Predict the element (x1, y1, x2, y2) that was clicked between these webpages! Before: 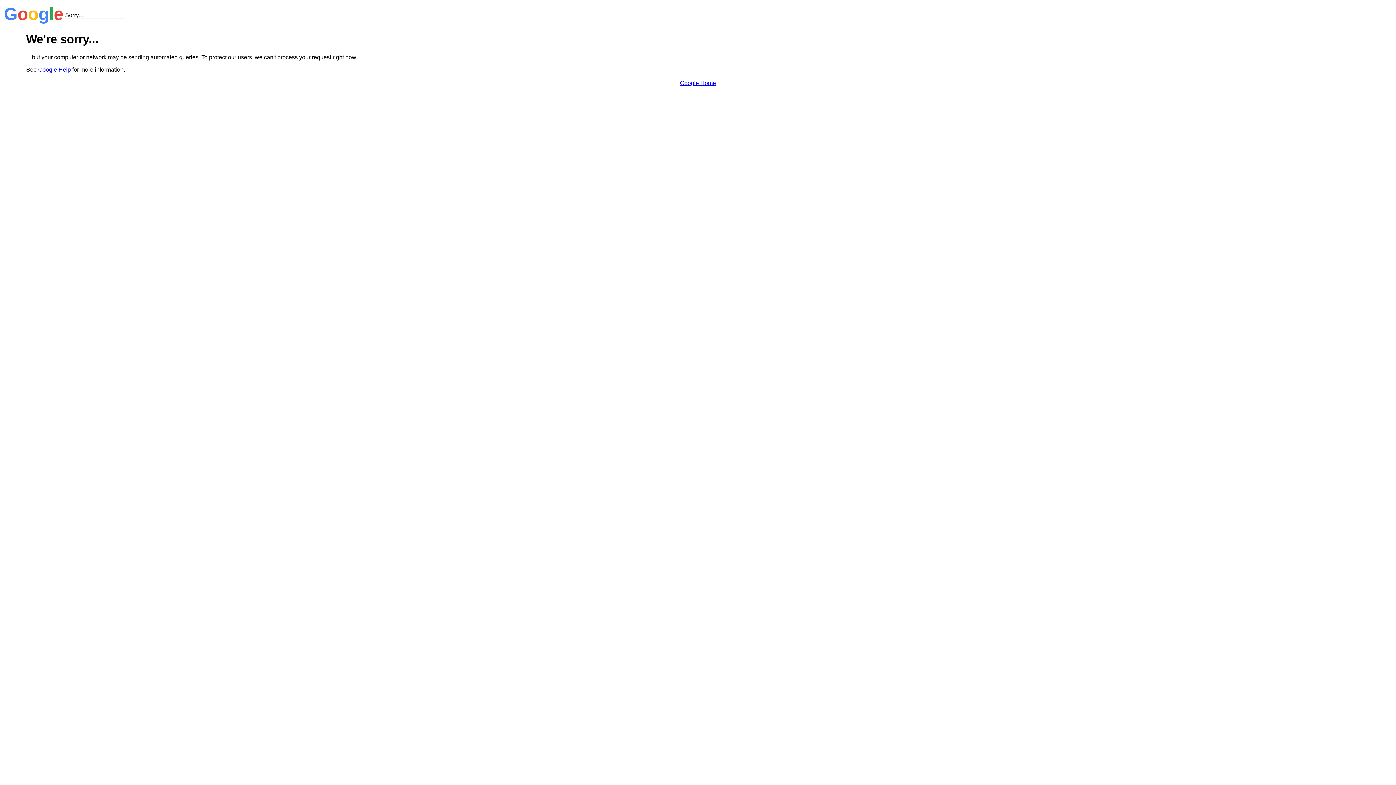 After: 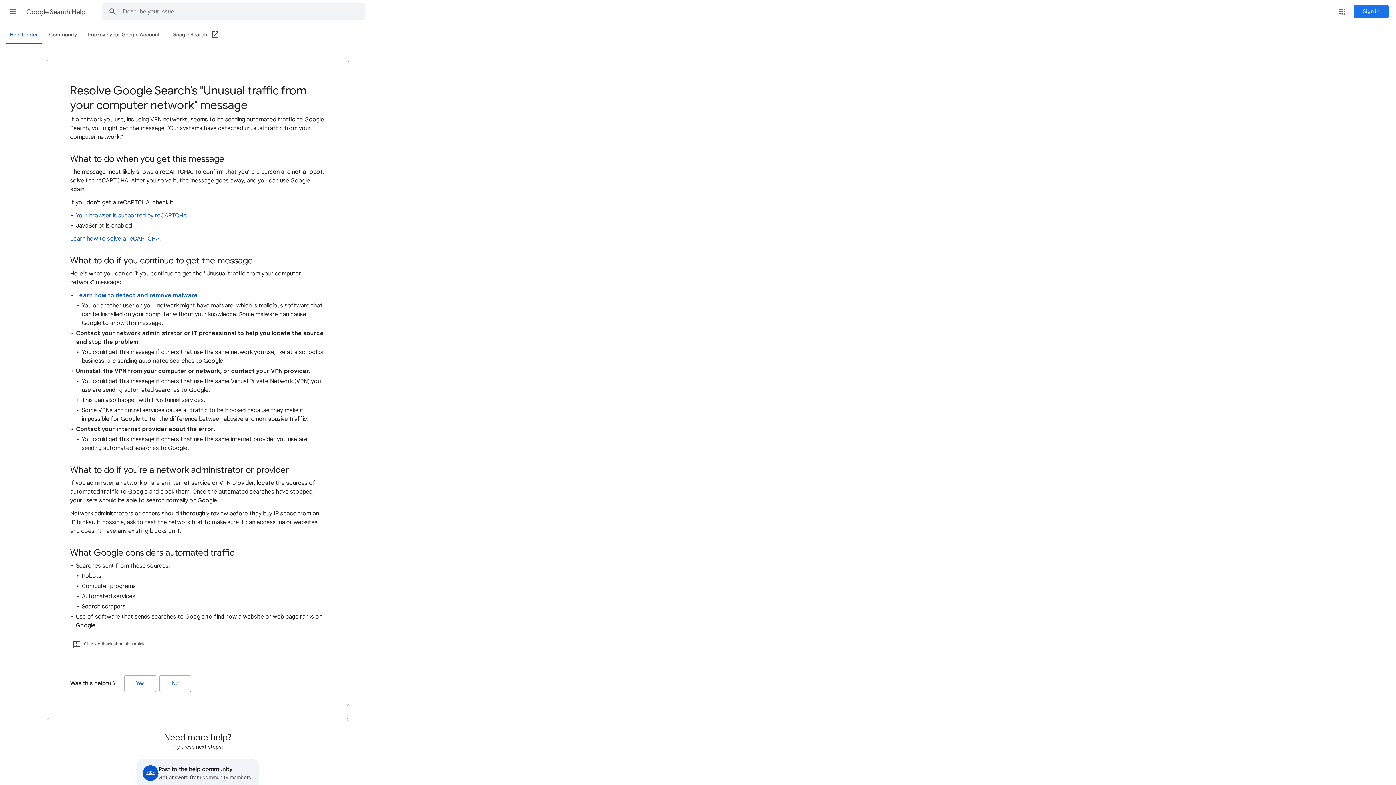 Action: label: Google Help bbox: (38, 66, 70, 72)